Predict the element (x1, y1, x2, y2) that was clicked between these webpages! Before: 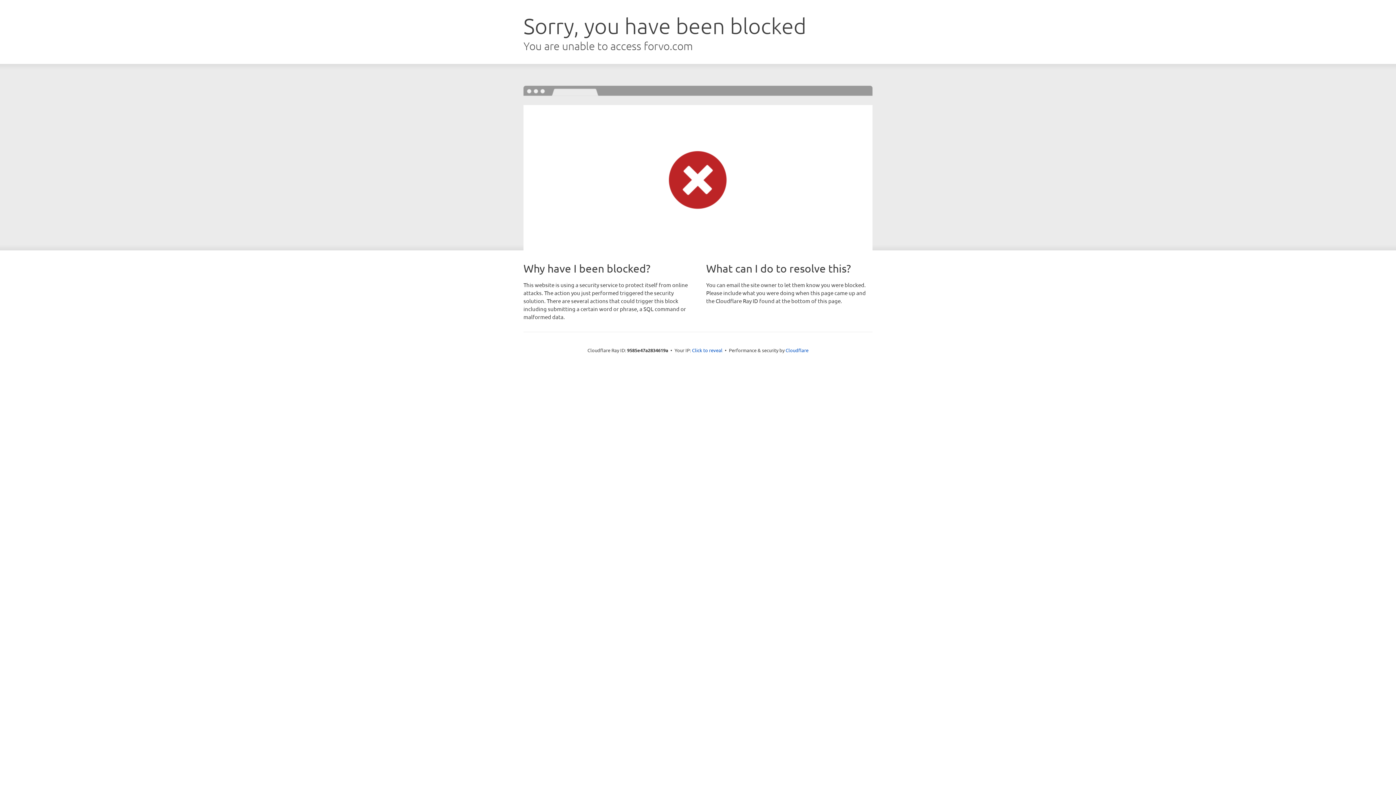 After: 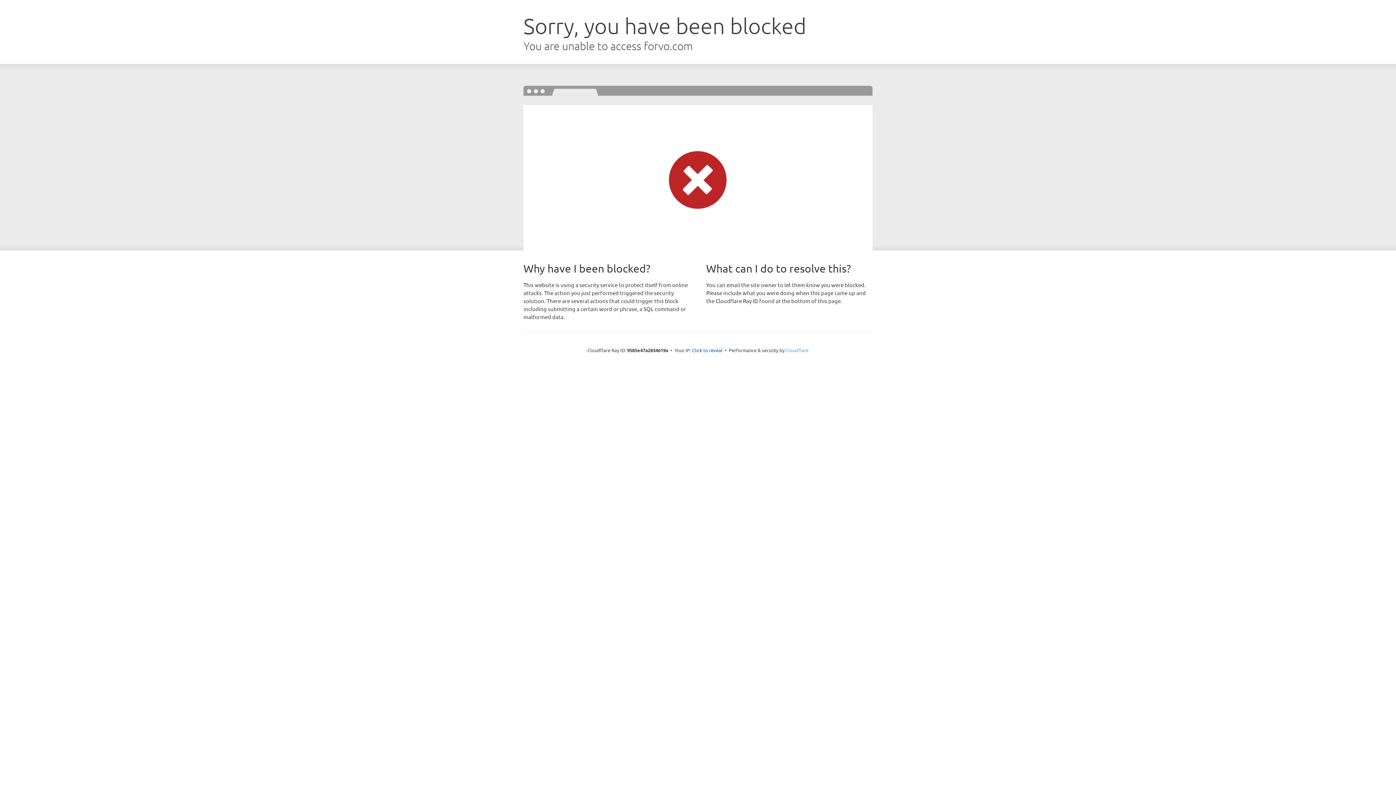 Action: label: Cloudflare bbox: (785, 347, 808, 353)